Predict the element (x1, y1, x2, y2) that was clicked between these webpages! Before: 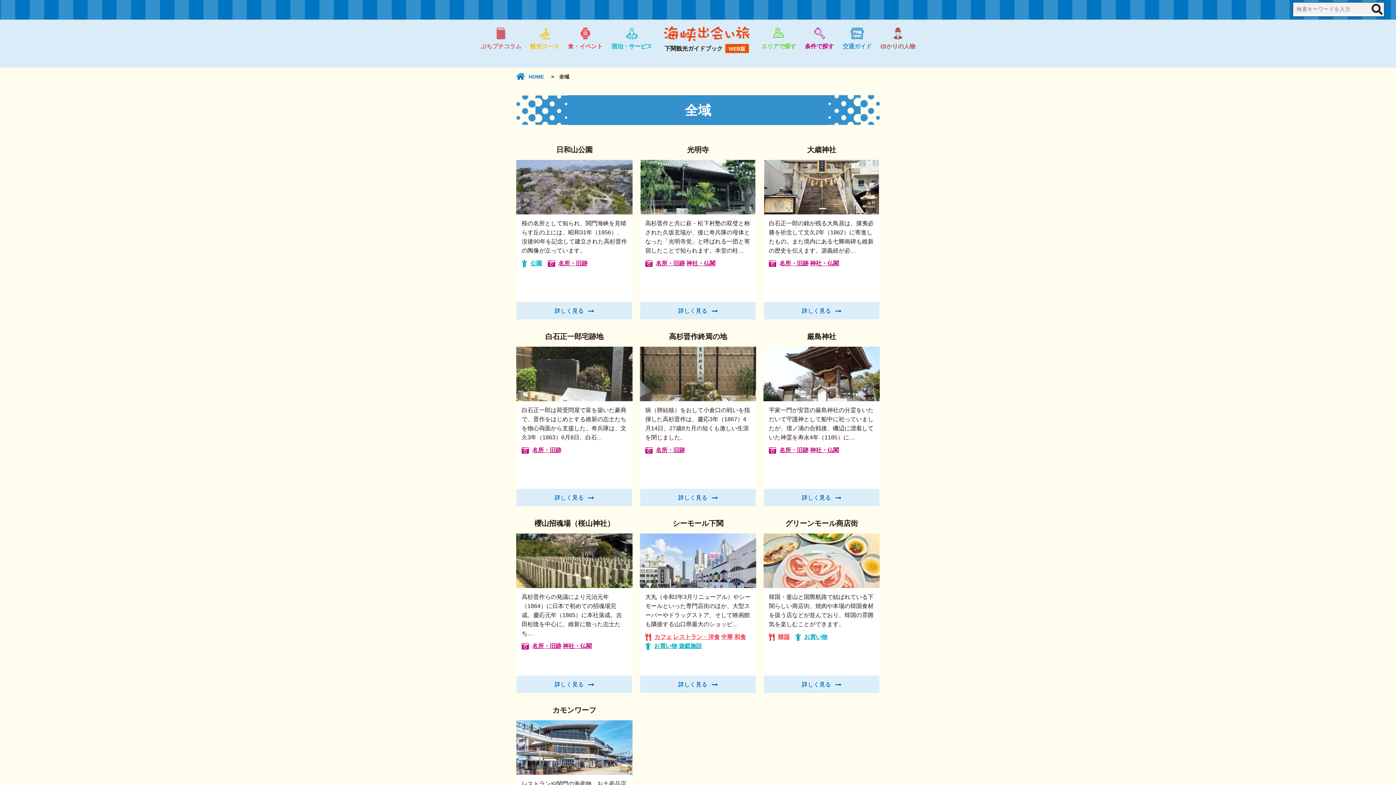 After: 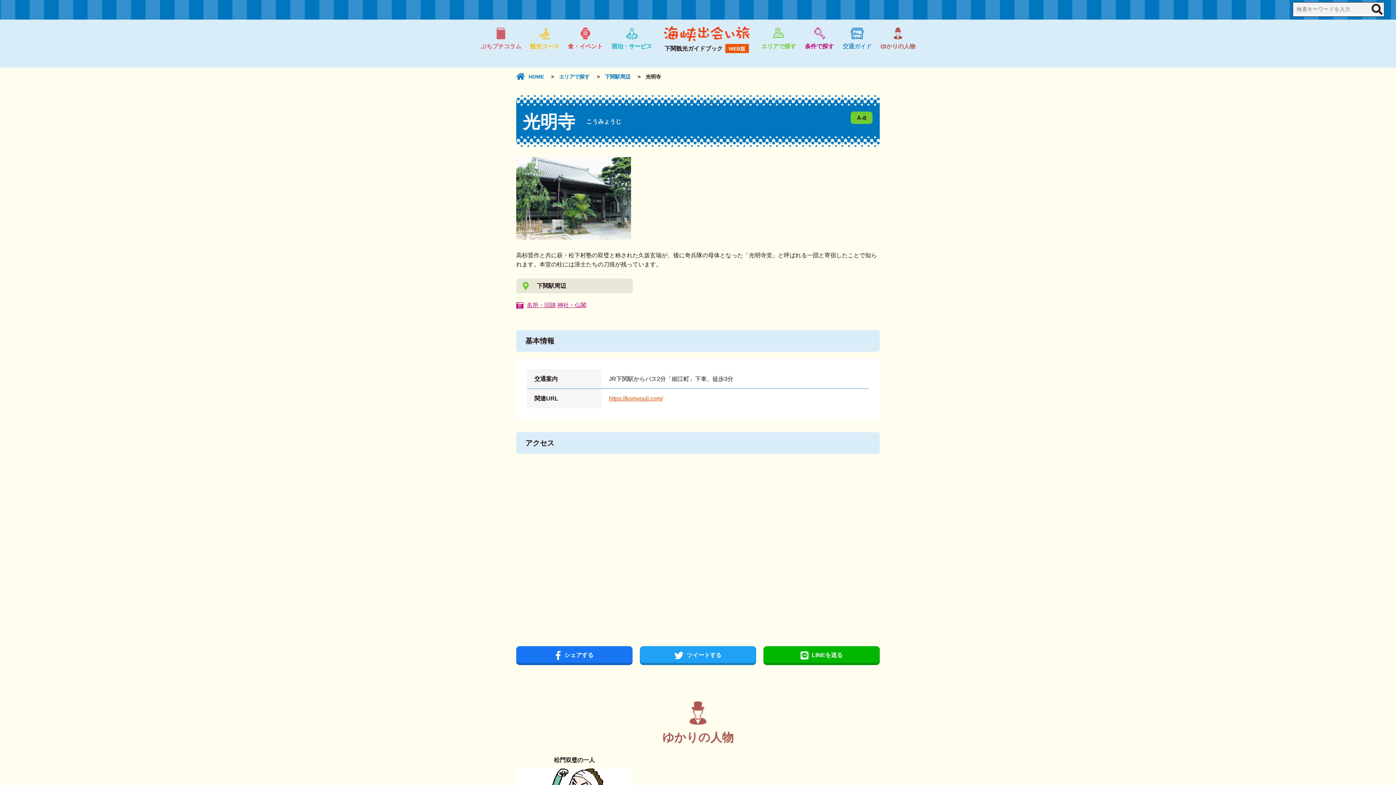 Action: label: 詳しく見る bbox: (640, 302, 755, 319)